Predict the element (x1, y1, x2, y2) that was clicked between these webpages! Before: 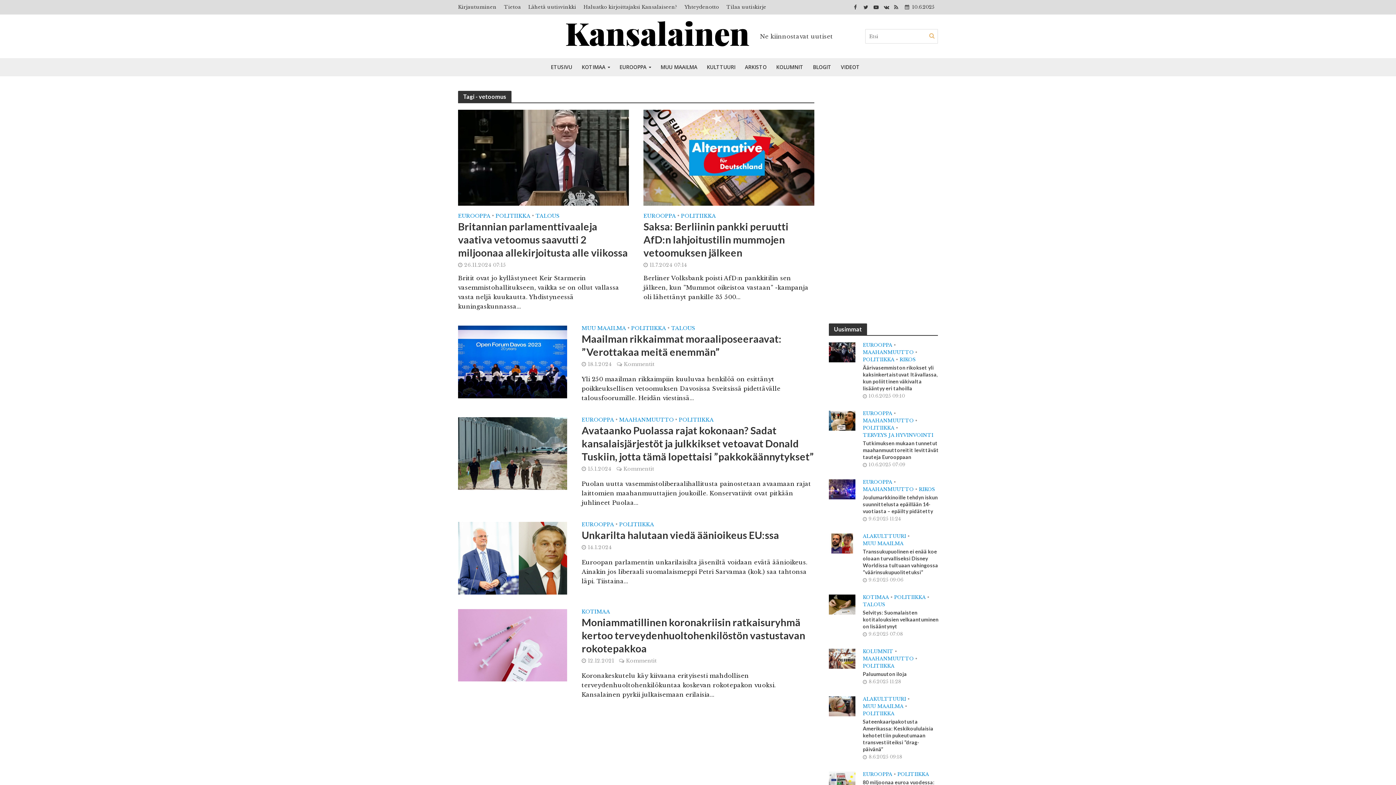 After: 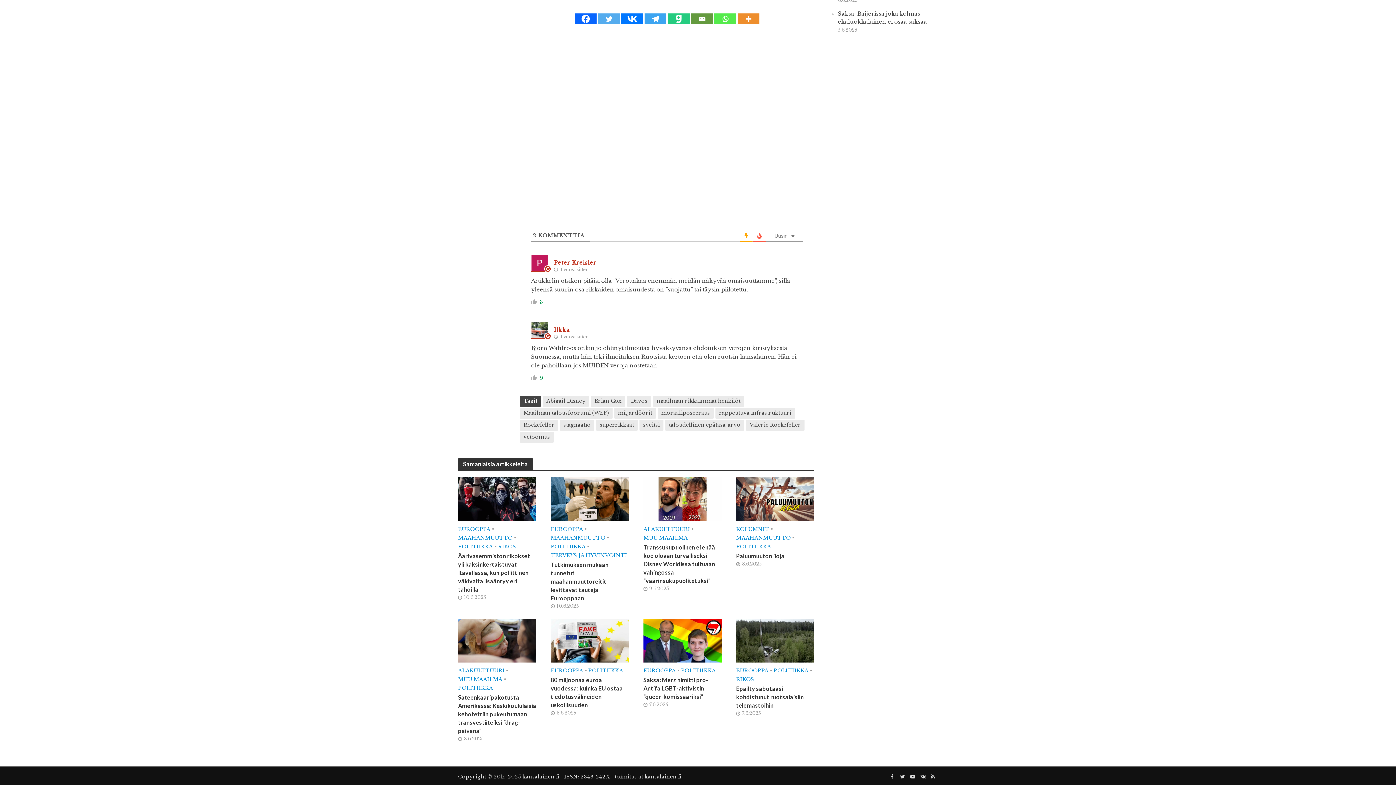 Action: bbox: (624, 361, 654, 369) label: Kommentit